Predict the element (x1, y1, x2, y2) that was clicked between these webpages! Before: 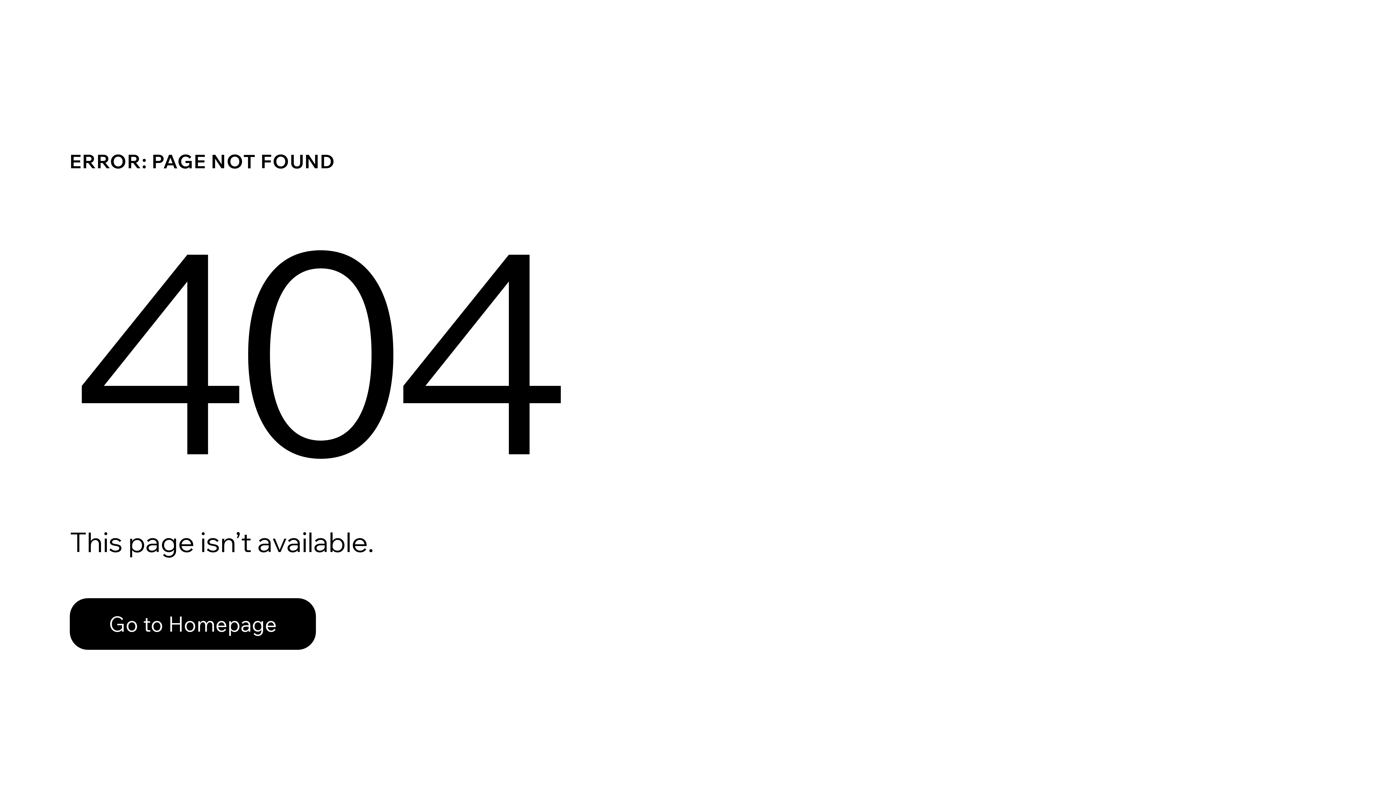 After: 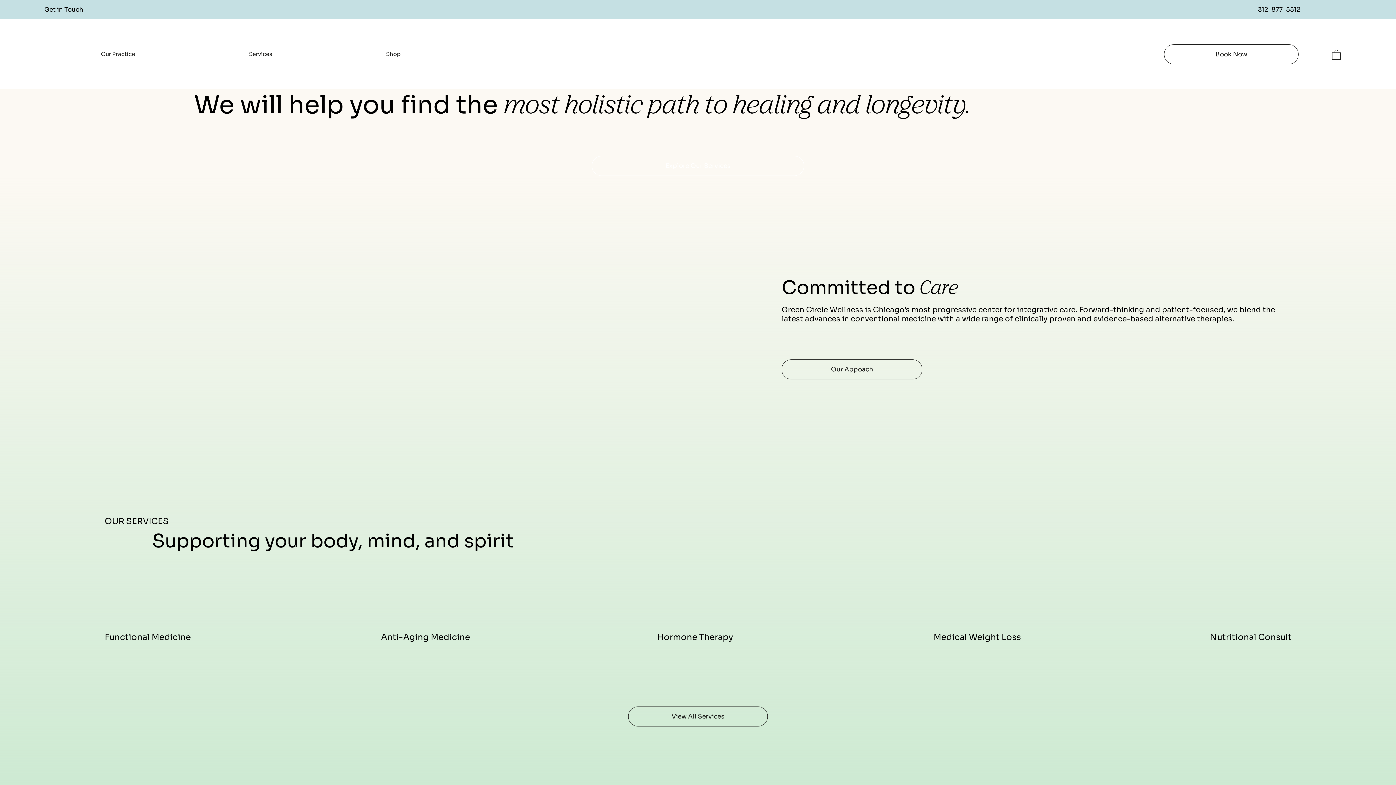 Action: bbox: (69, 582, 768, 659) label: Go to Homepage